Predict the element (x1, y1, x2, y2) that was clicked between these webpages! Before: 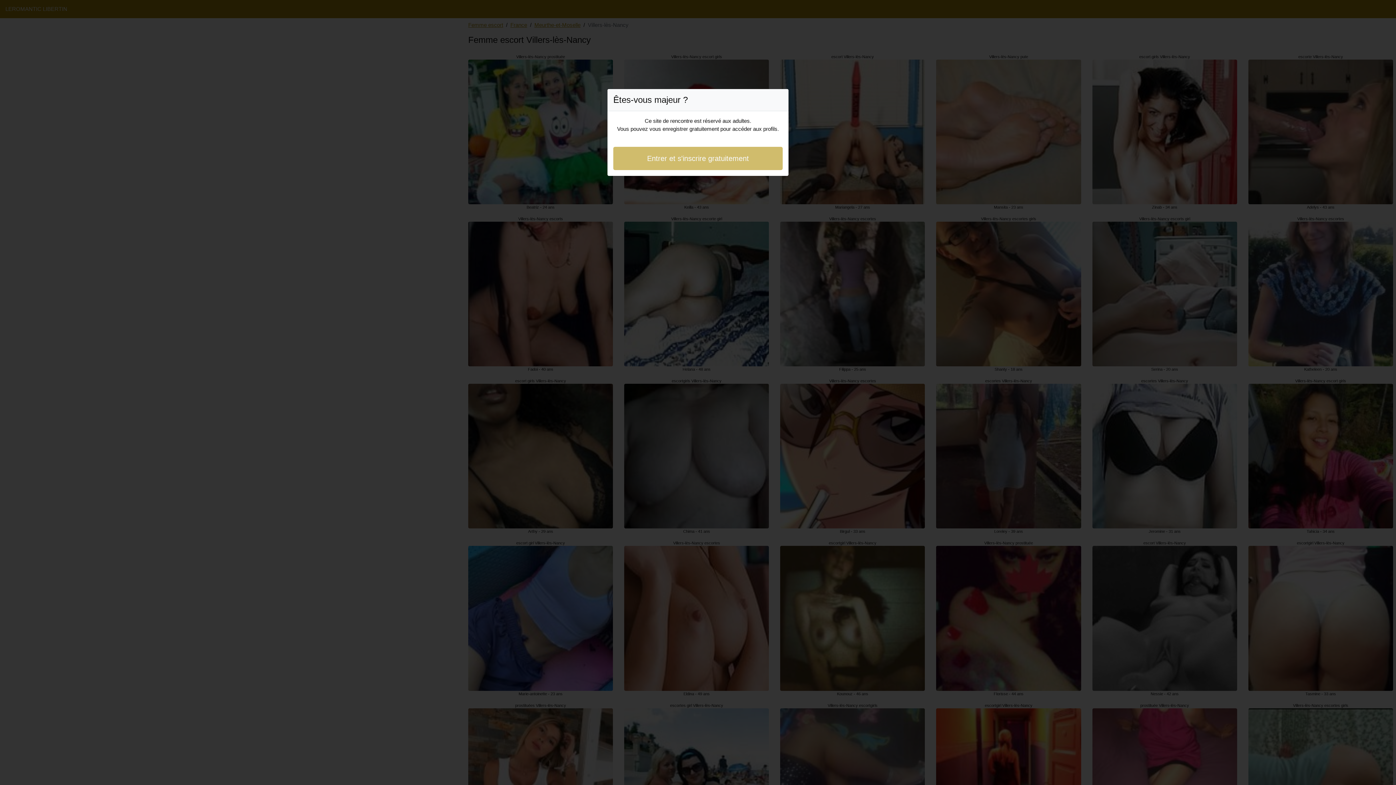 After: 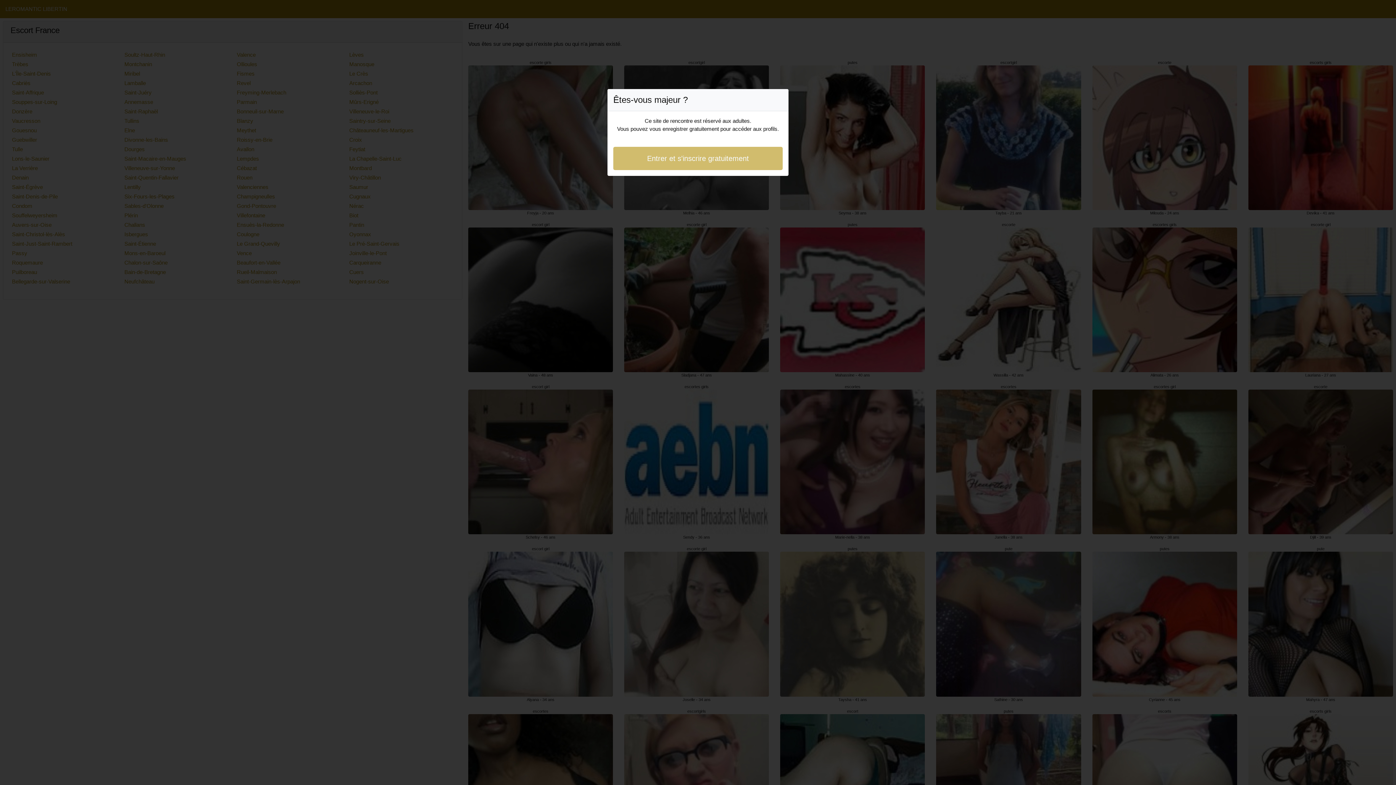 Action: bbox: (613, 146, 782, 170) label: Entrer et s'inscrire gratuitement